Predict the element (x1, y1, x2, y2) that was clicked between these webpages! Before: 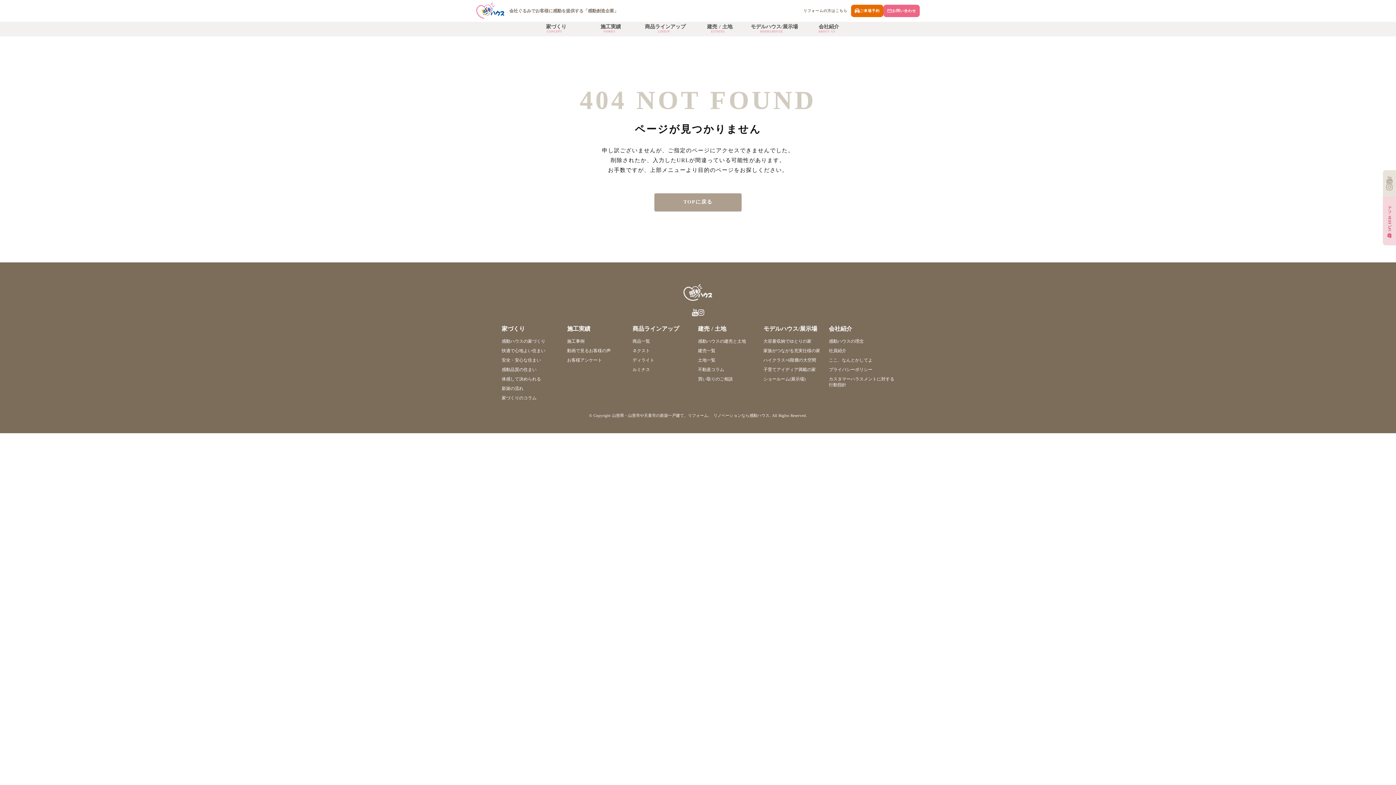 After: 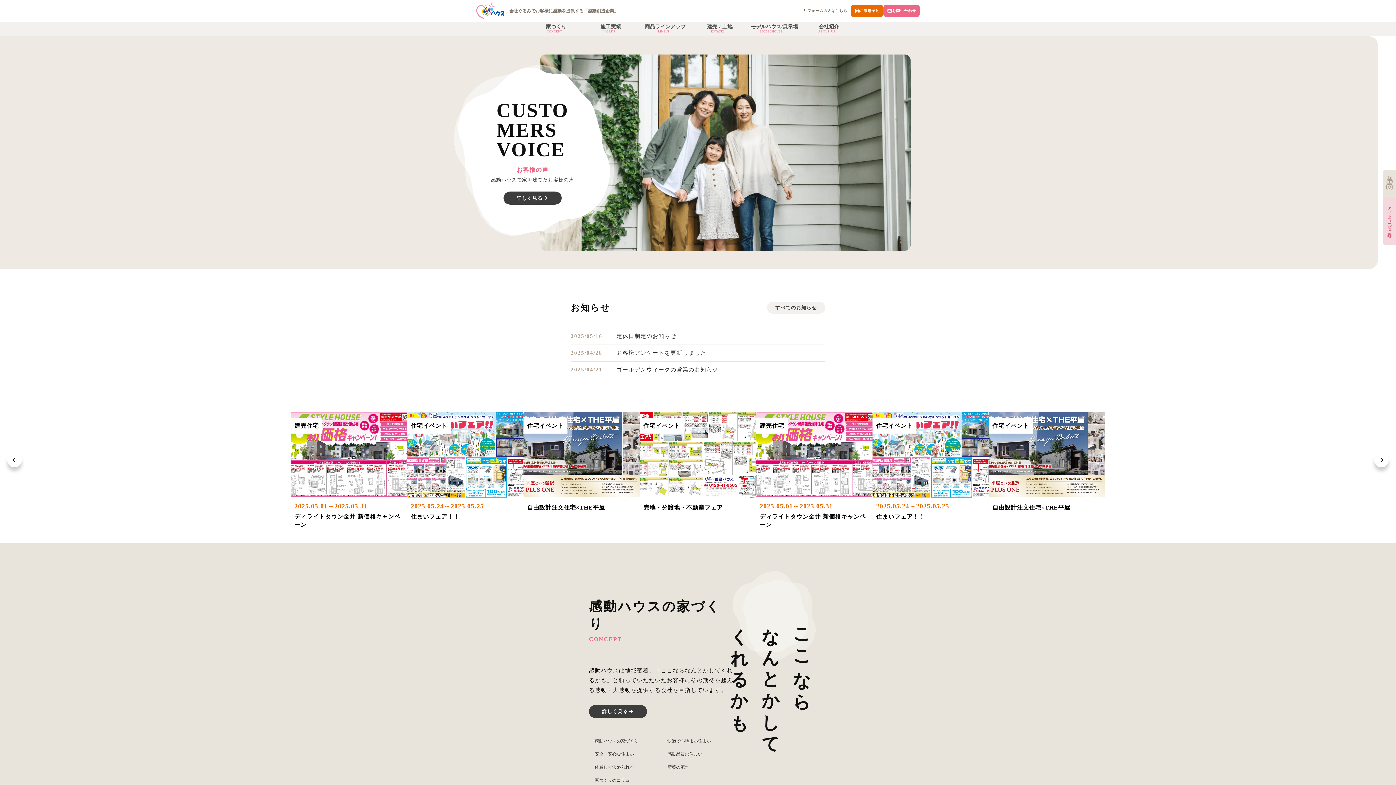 Action: bbox: (654, 193, 741, 211) label: TOPに戻る